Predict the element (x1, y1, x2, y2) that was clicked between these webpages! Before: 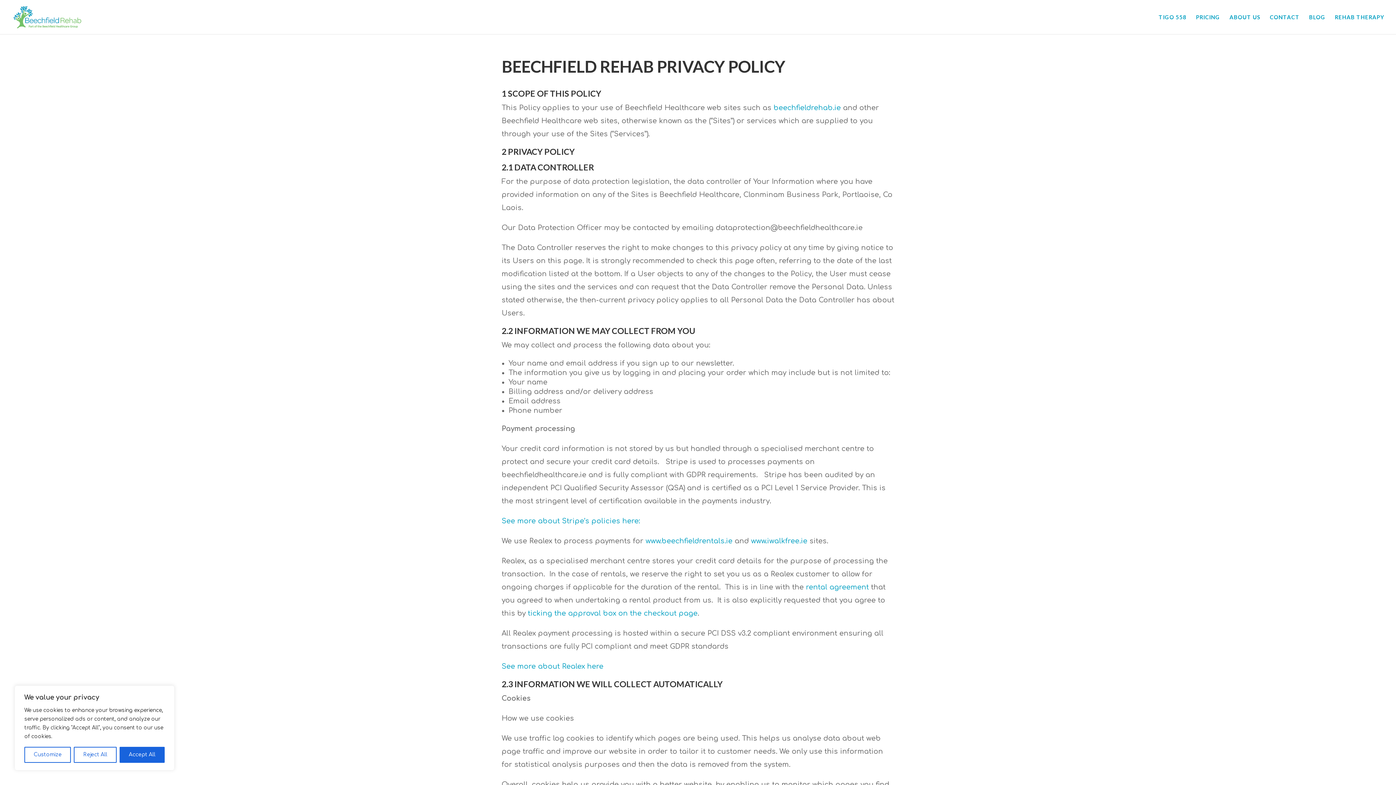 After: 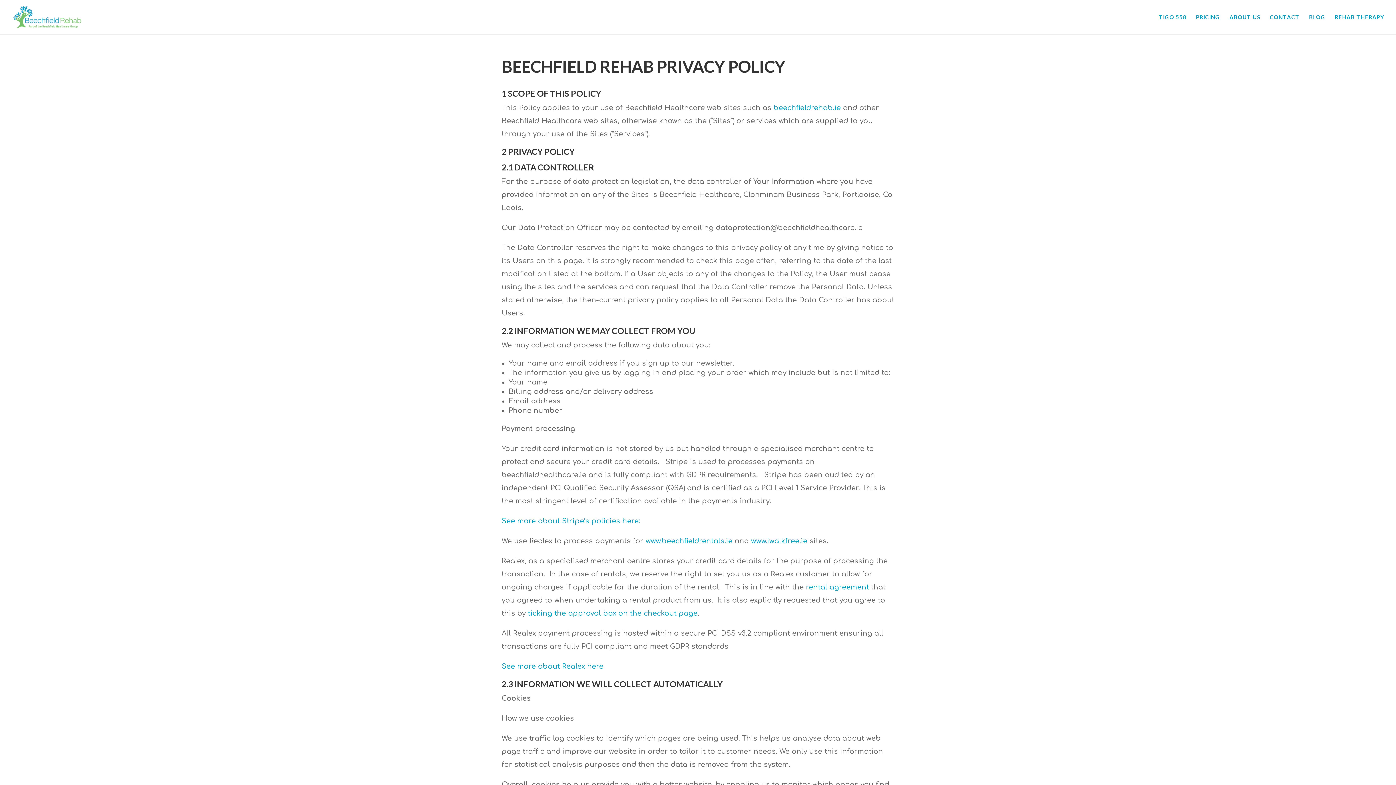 Action: label: Accept All bbox: (119, 747, 164, 763)